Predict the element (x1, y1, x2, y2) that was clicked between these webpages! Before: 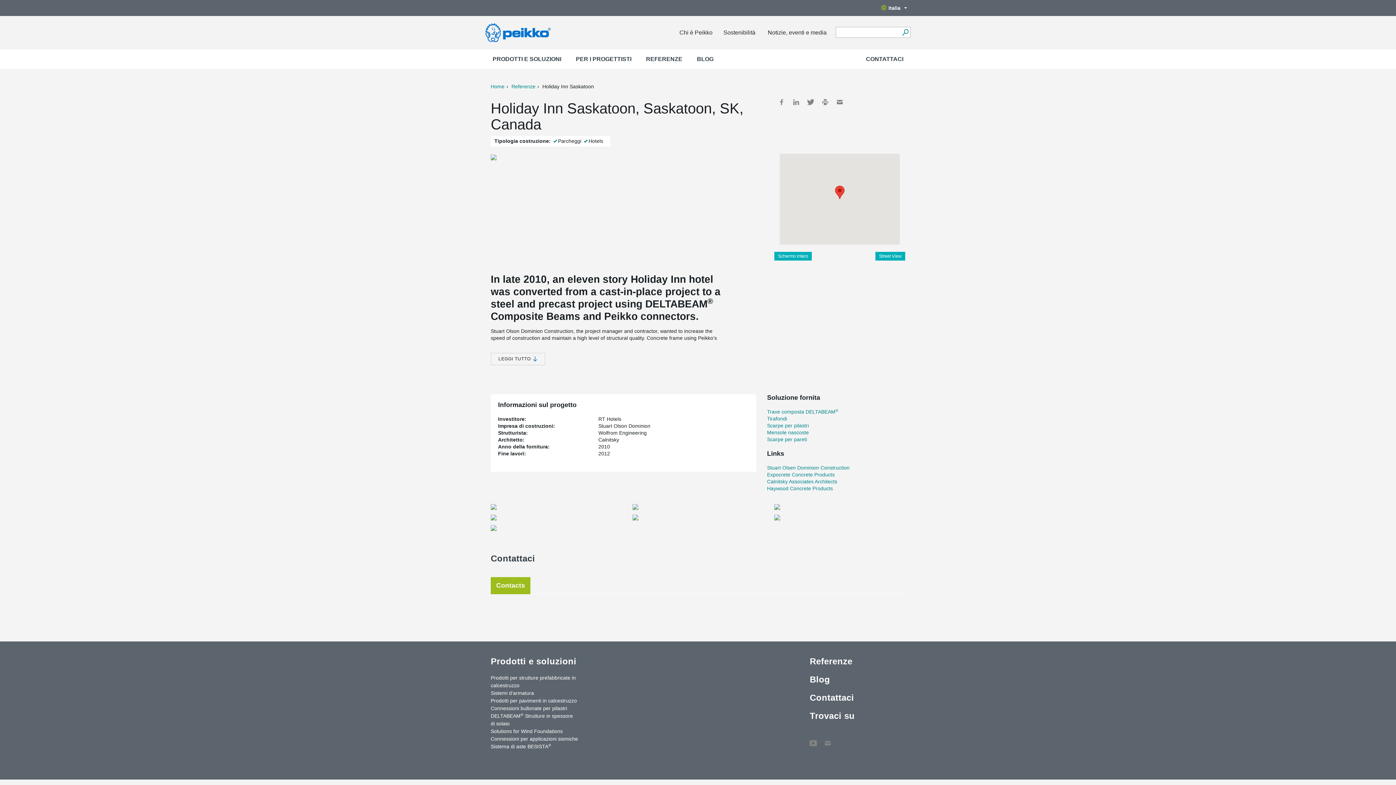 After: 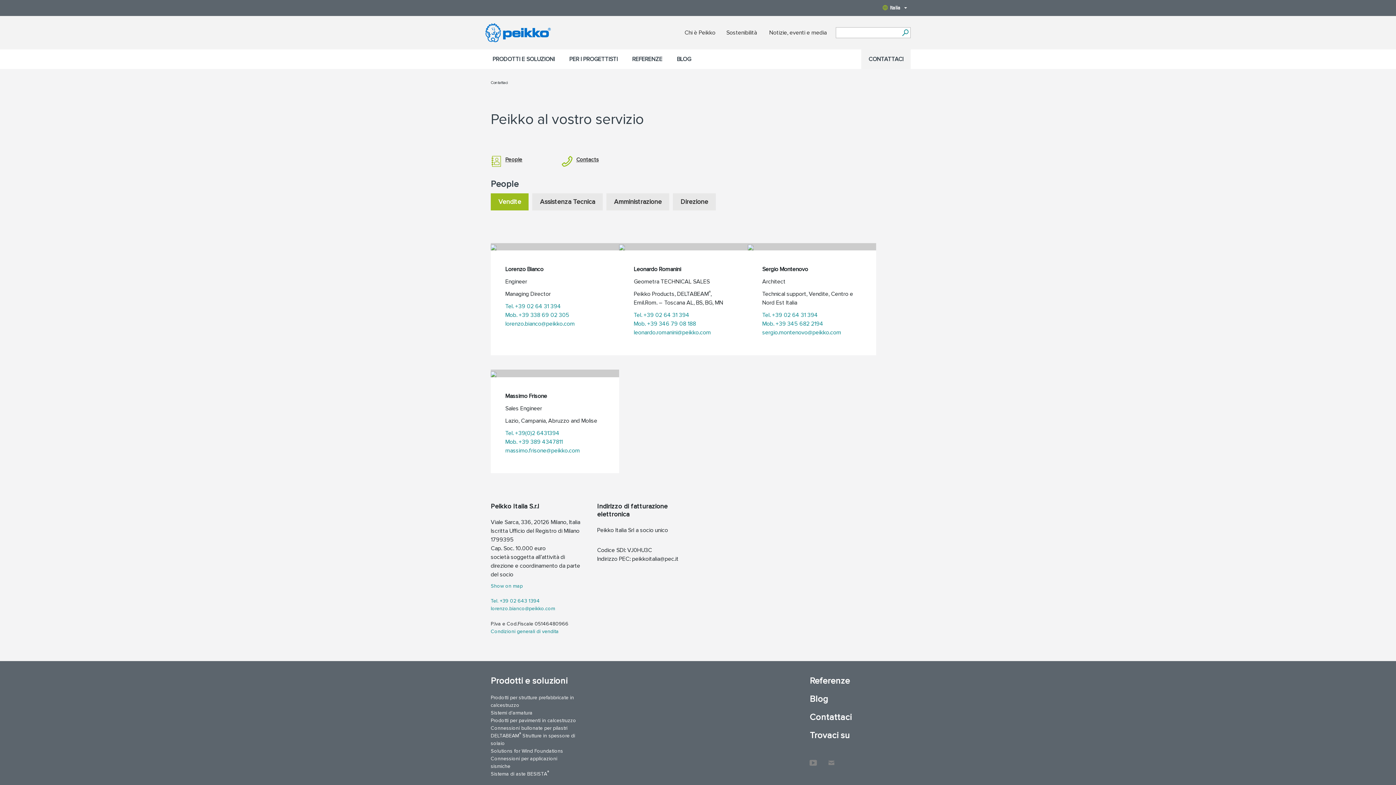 Action: label: Contattaci bbox: (809, 692, 883, 703)